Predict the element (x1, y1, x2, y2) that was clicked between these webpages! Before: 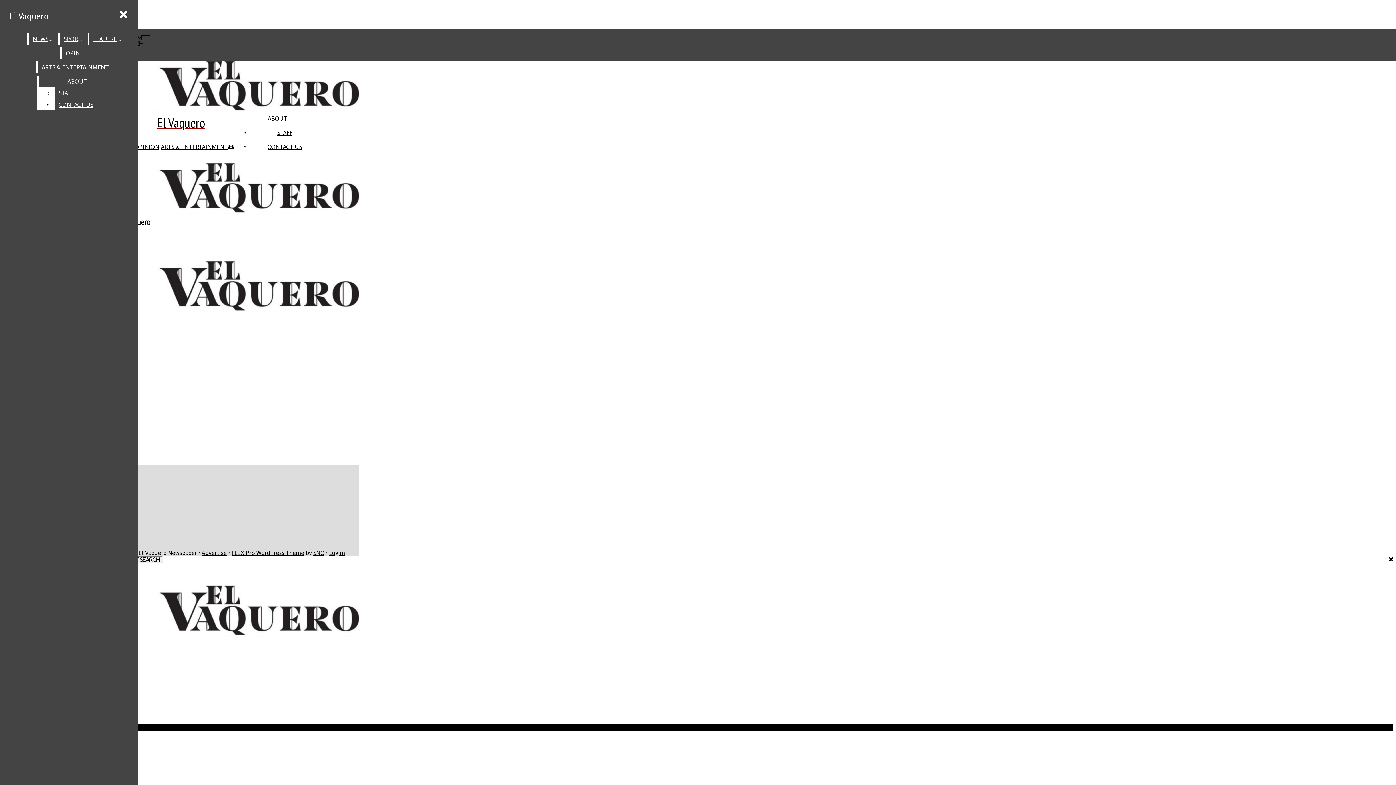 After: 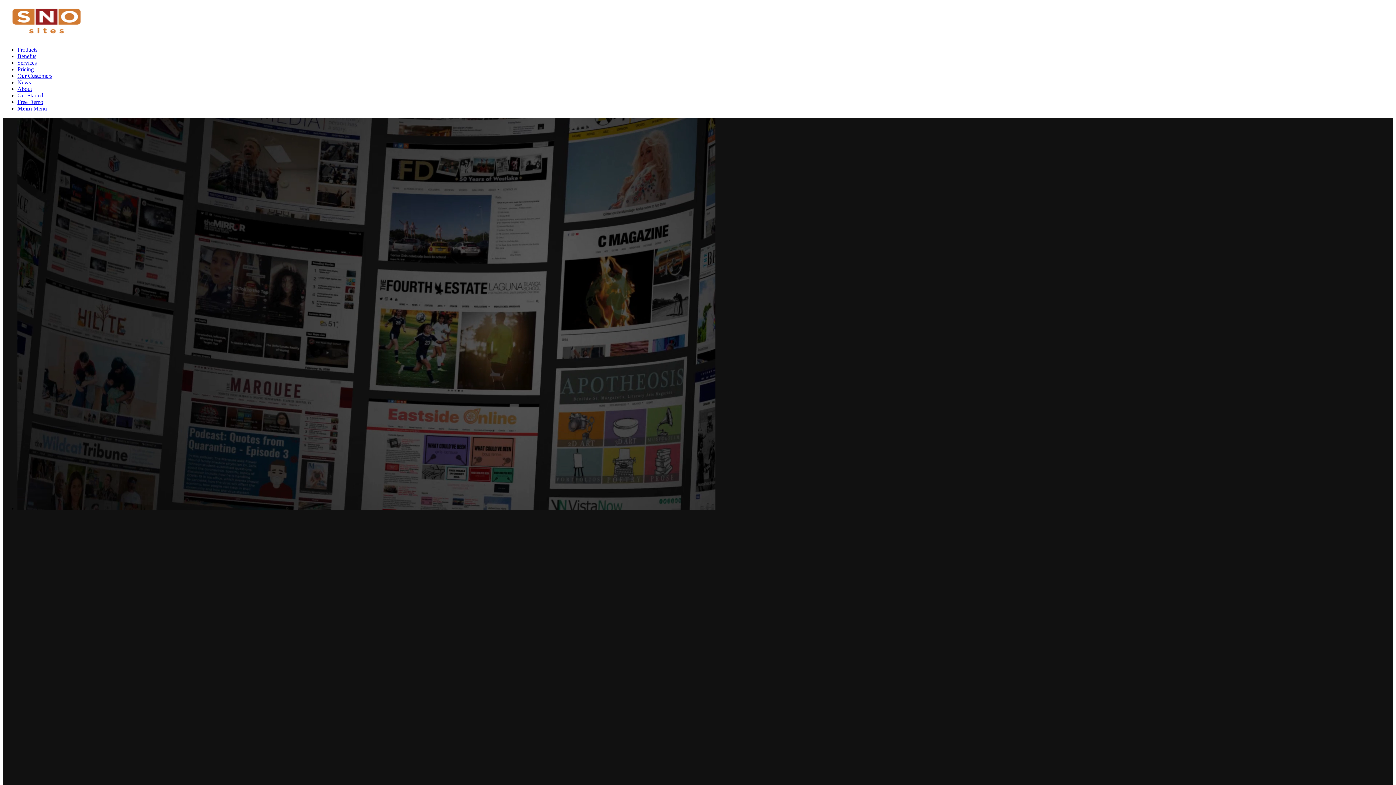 Action: bbox: (313, 549, 324, 556) label: SNO